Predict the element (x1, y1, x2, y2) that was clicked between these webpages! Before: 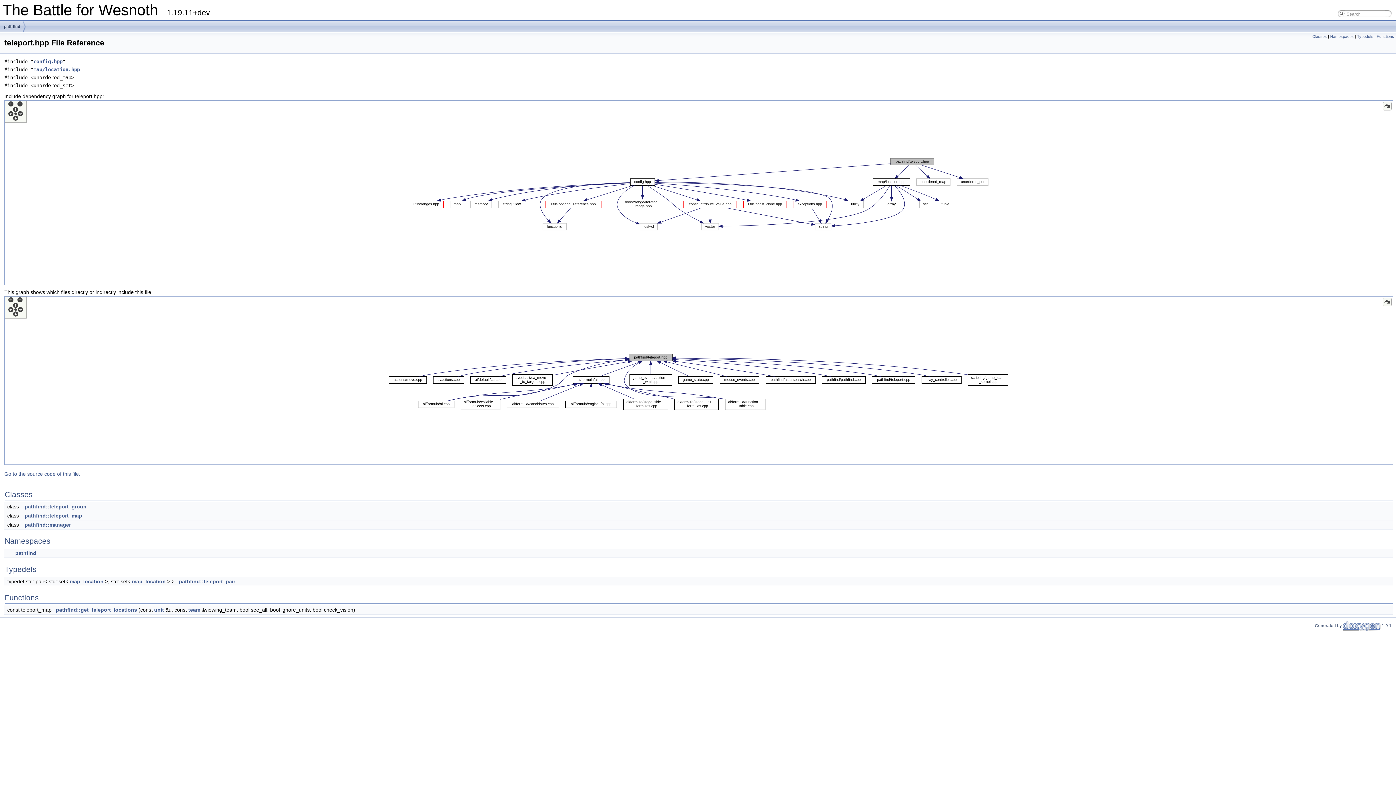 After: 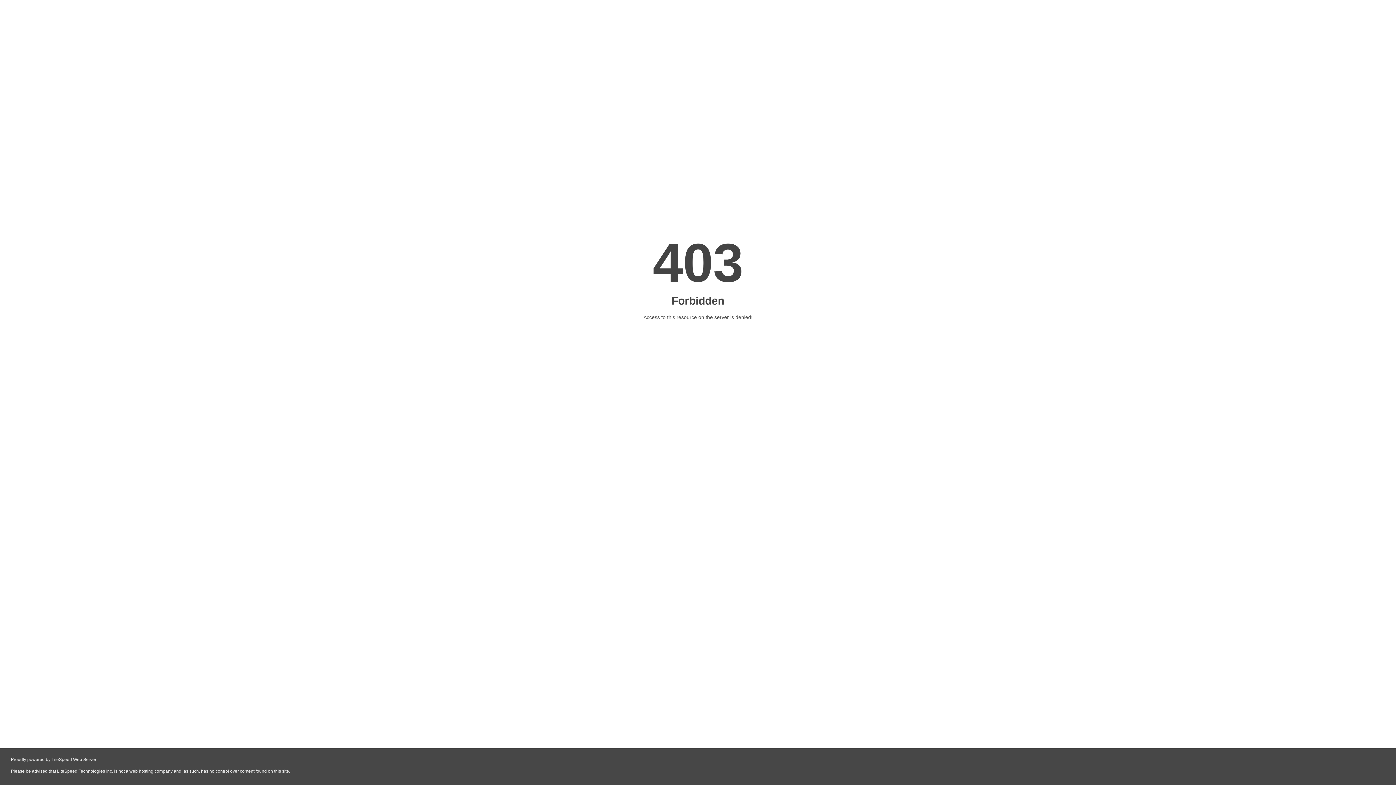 Action: bbox: (1343, 623, 1381, 628)